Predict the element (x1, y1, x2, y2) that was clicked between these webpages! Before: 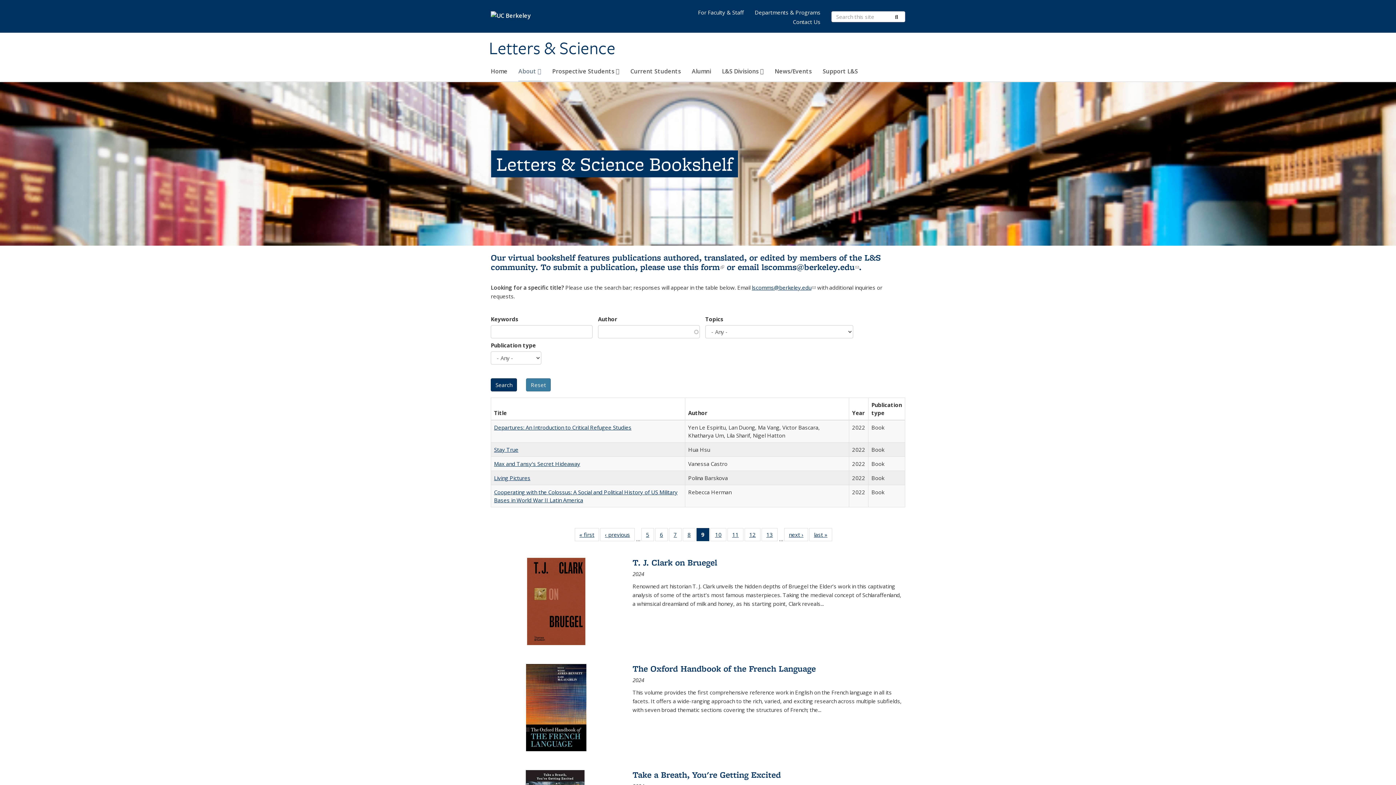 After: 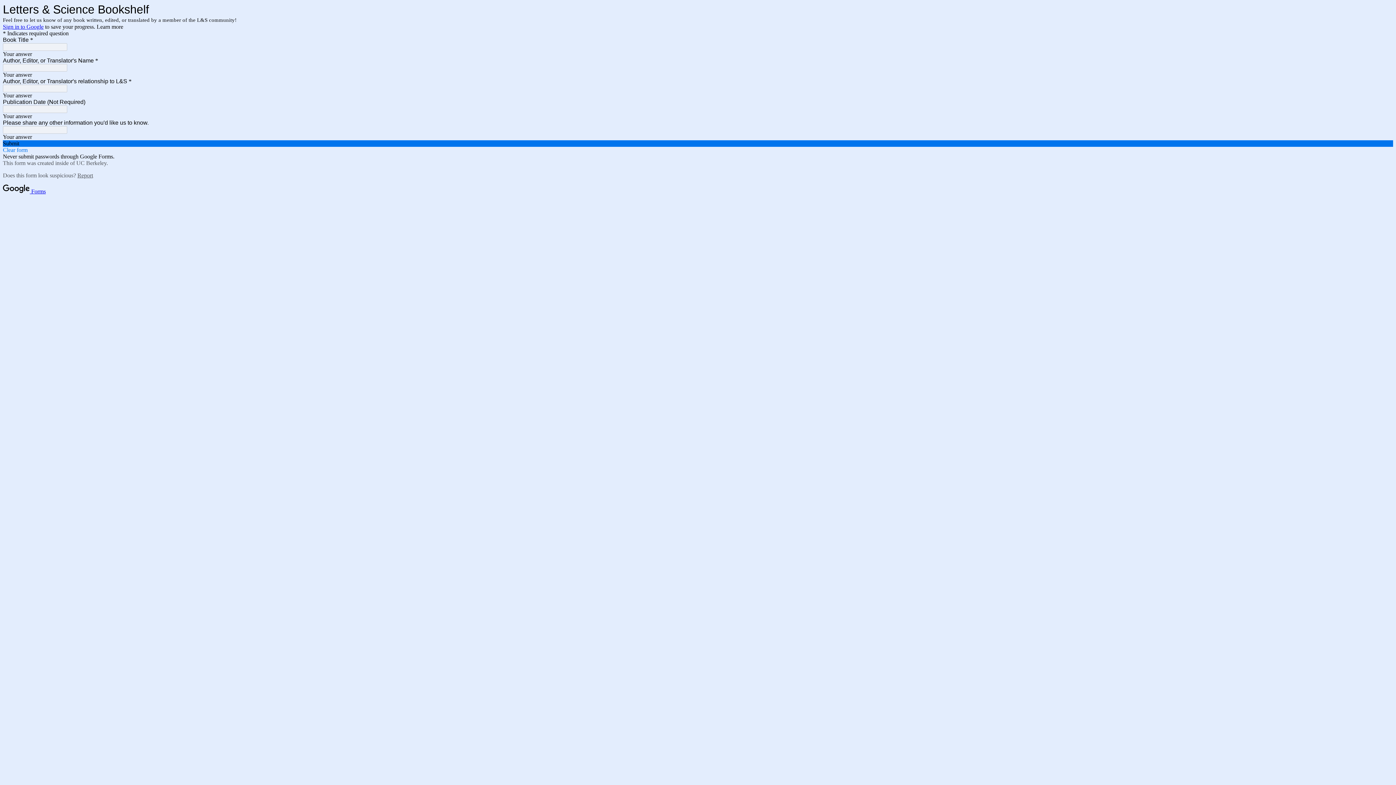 Action: bbox: (683, 261, 724, 273) label: this form
(link is external)